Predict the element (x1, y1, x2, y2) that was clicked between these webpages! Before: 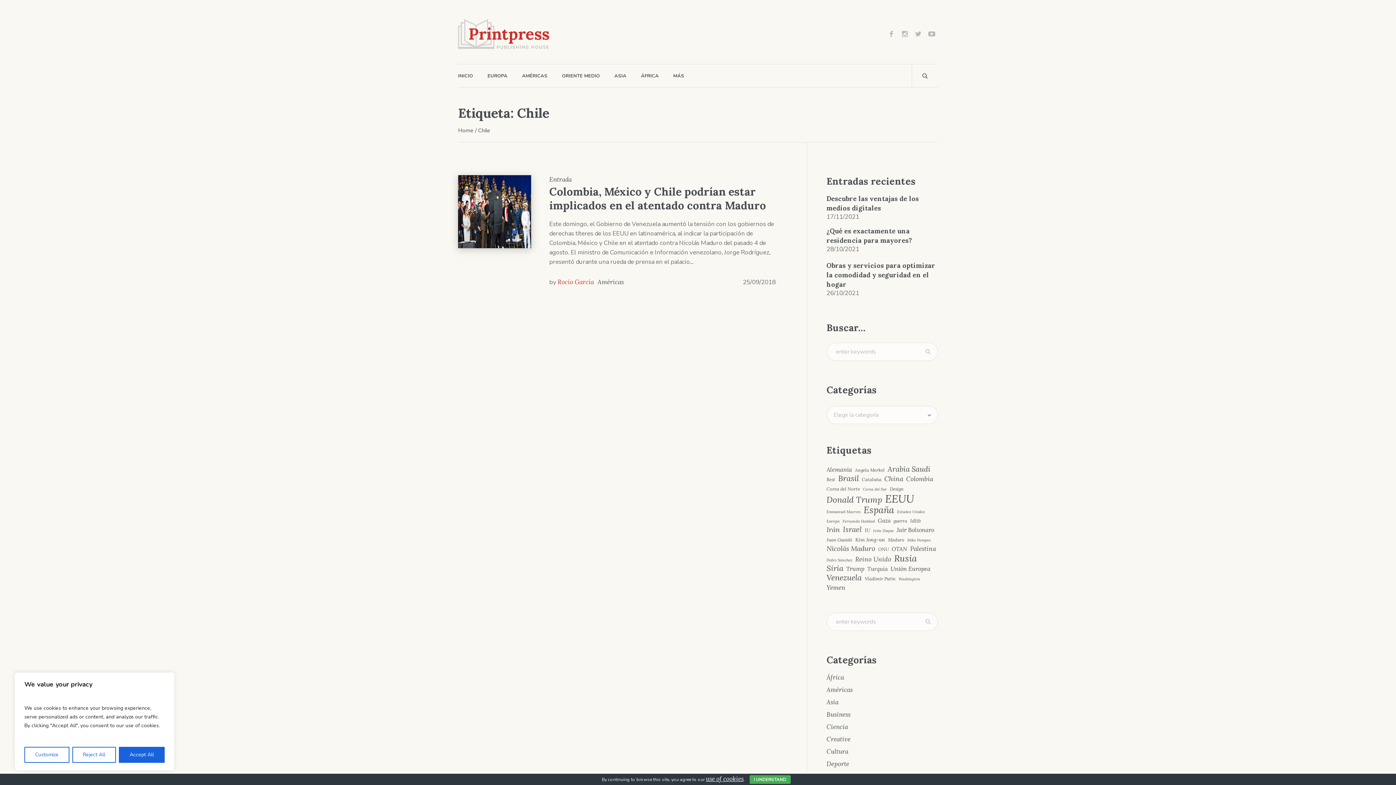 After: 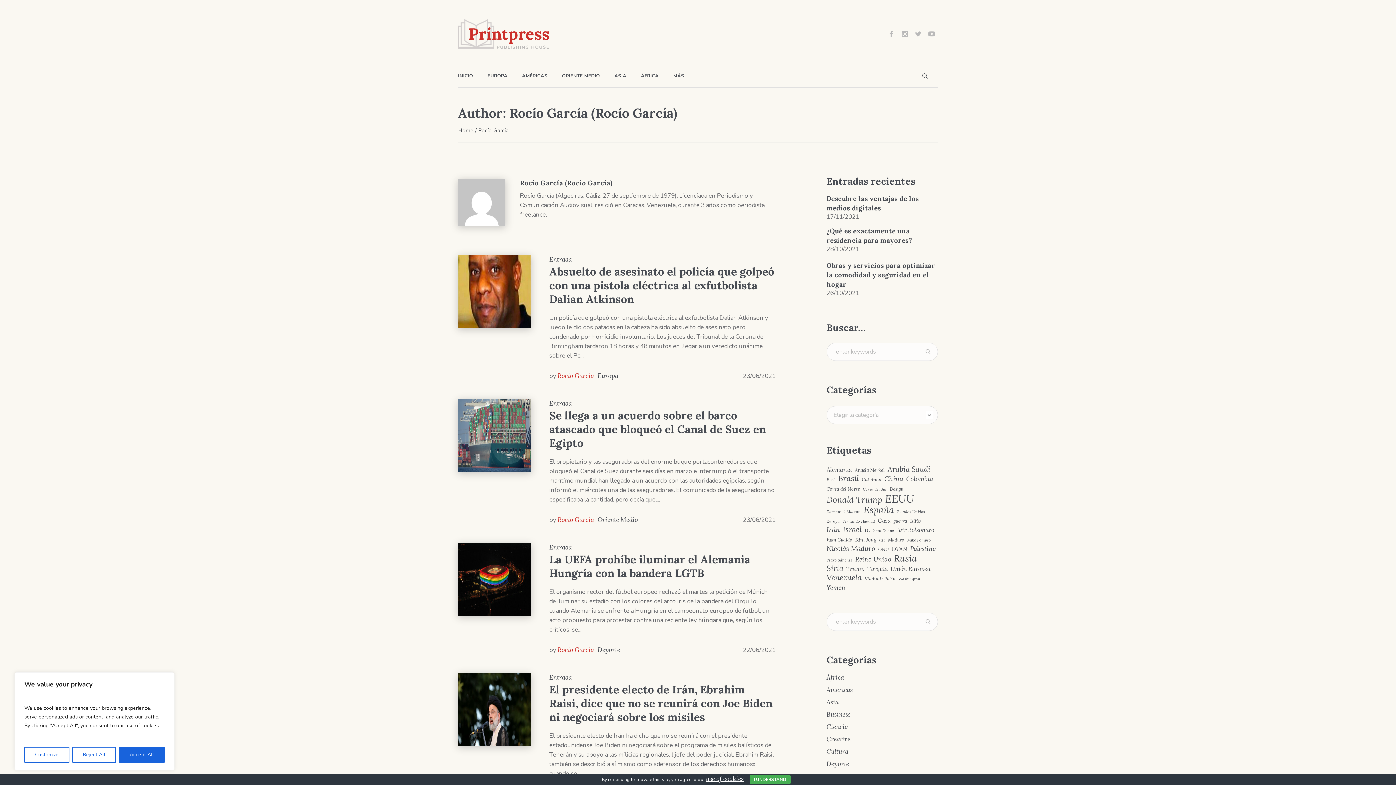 Action: label: Rocío García bbox: (557, 278, 594, 286)